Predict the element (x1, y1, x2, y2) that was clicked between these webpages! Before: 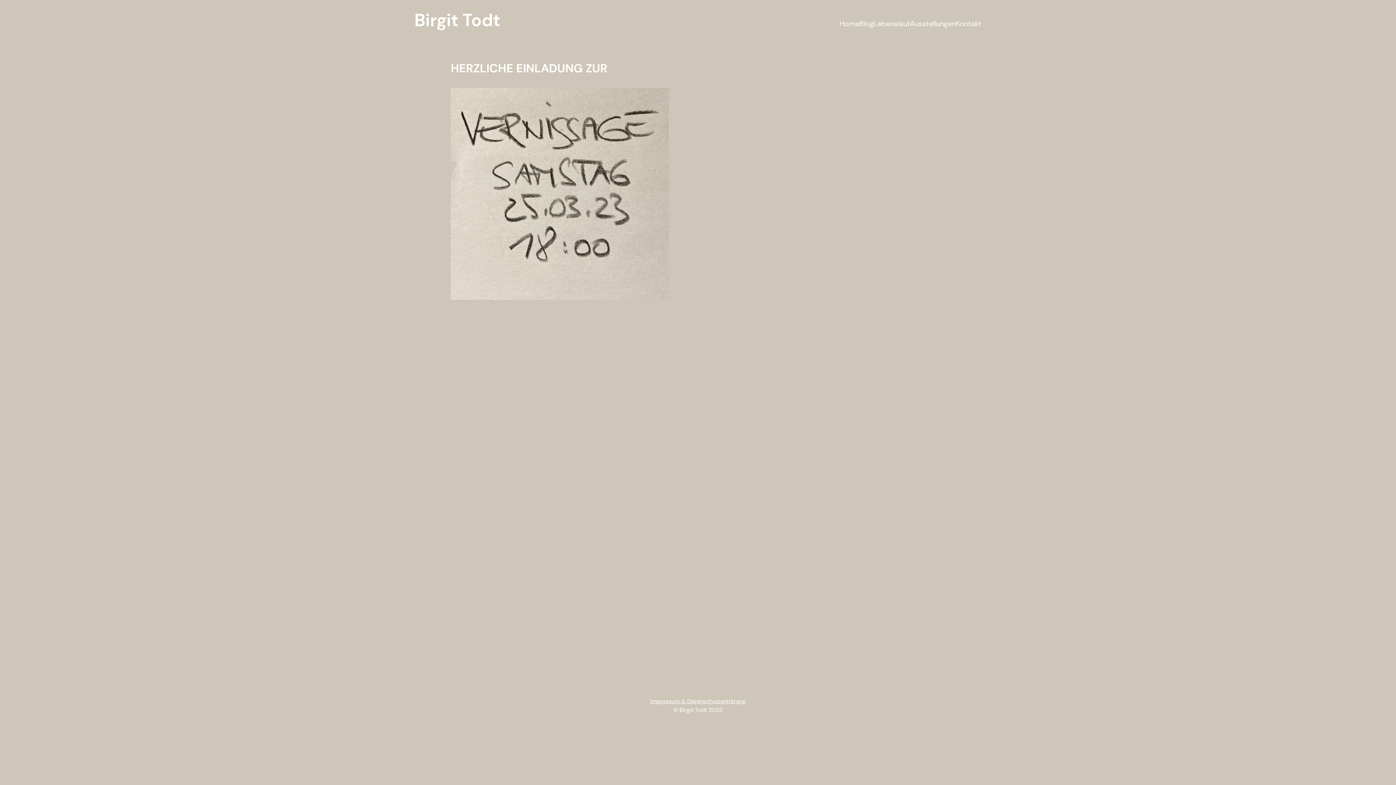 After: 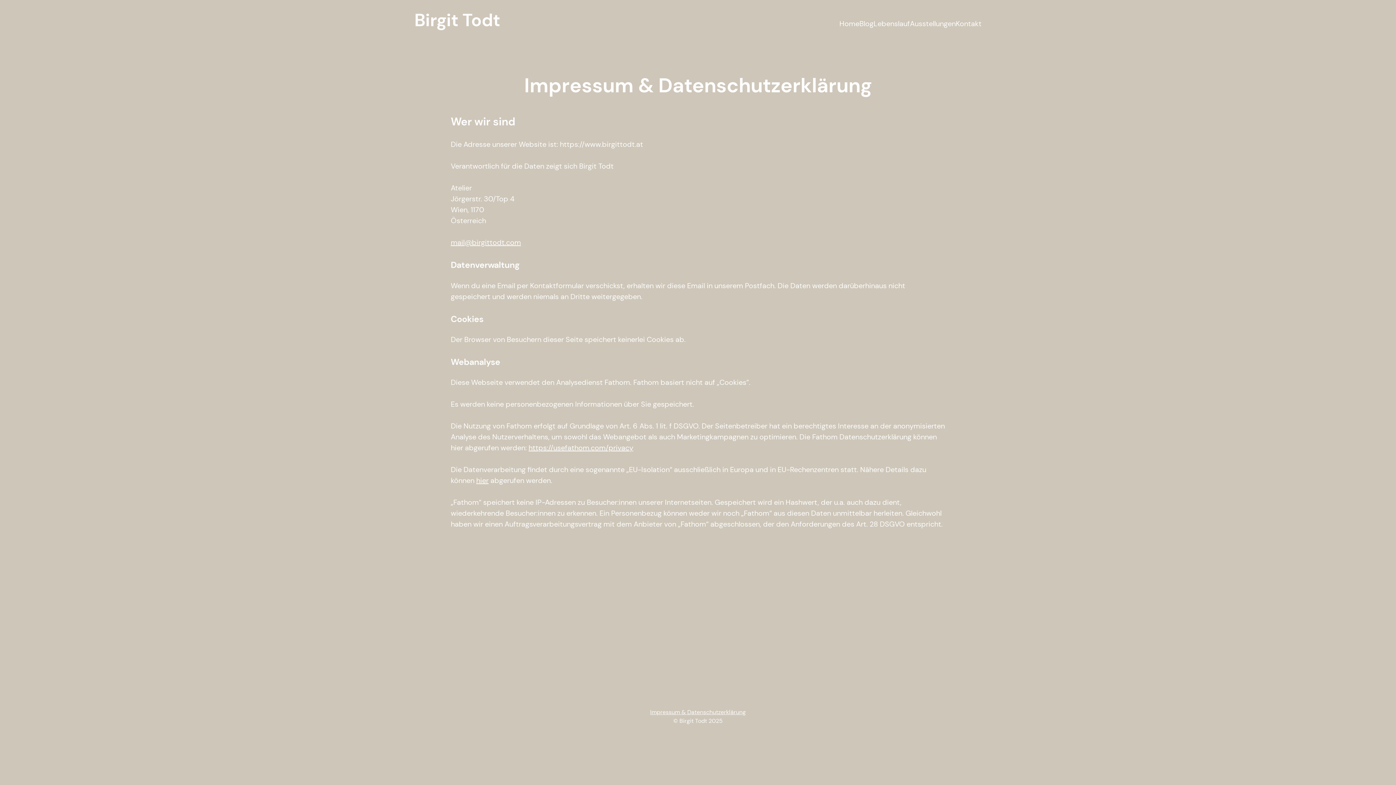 Action: bbox: (650, 697, 746, 705) label: Impressum & Datenschutzerklärung